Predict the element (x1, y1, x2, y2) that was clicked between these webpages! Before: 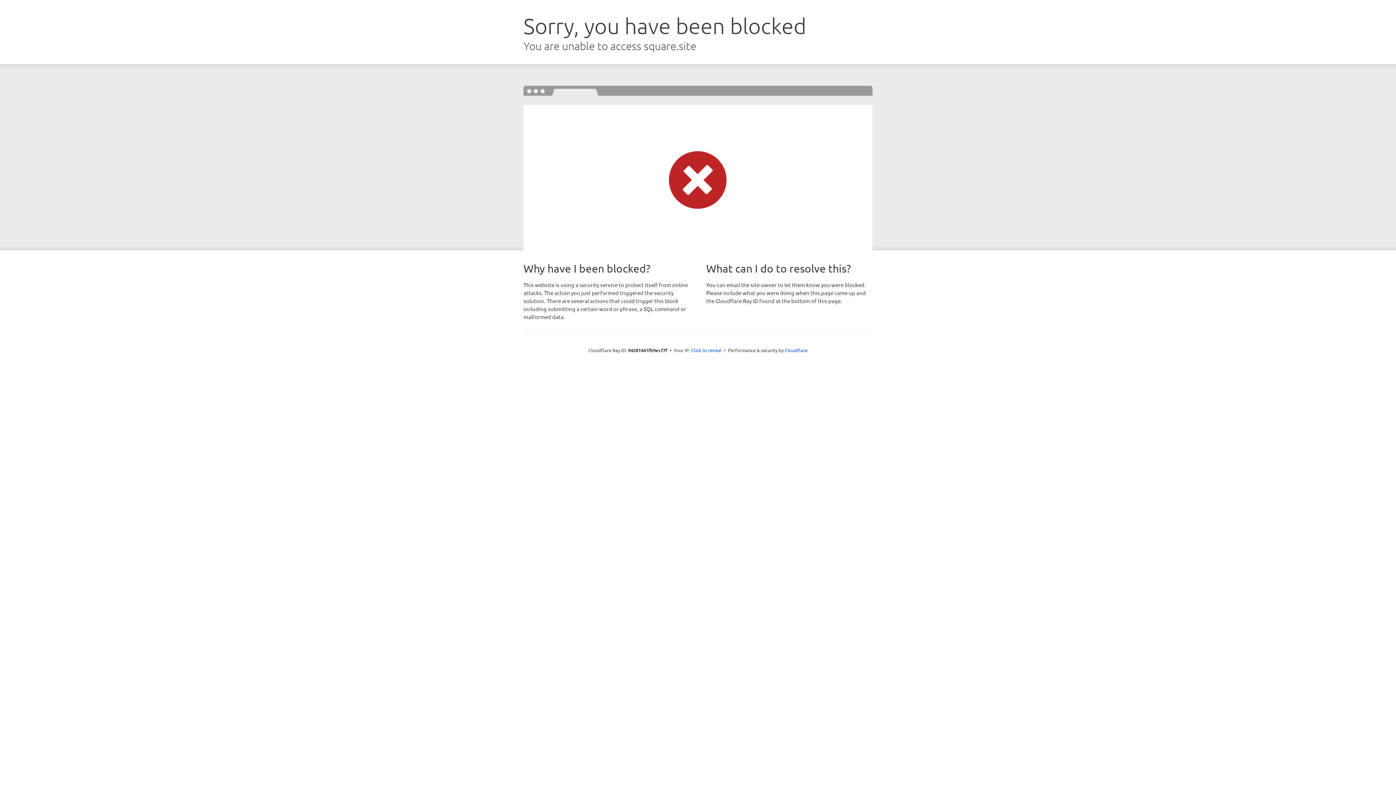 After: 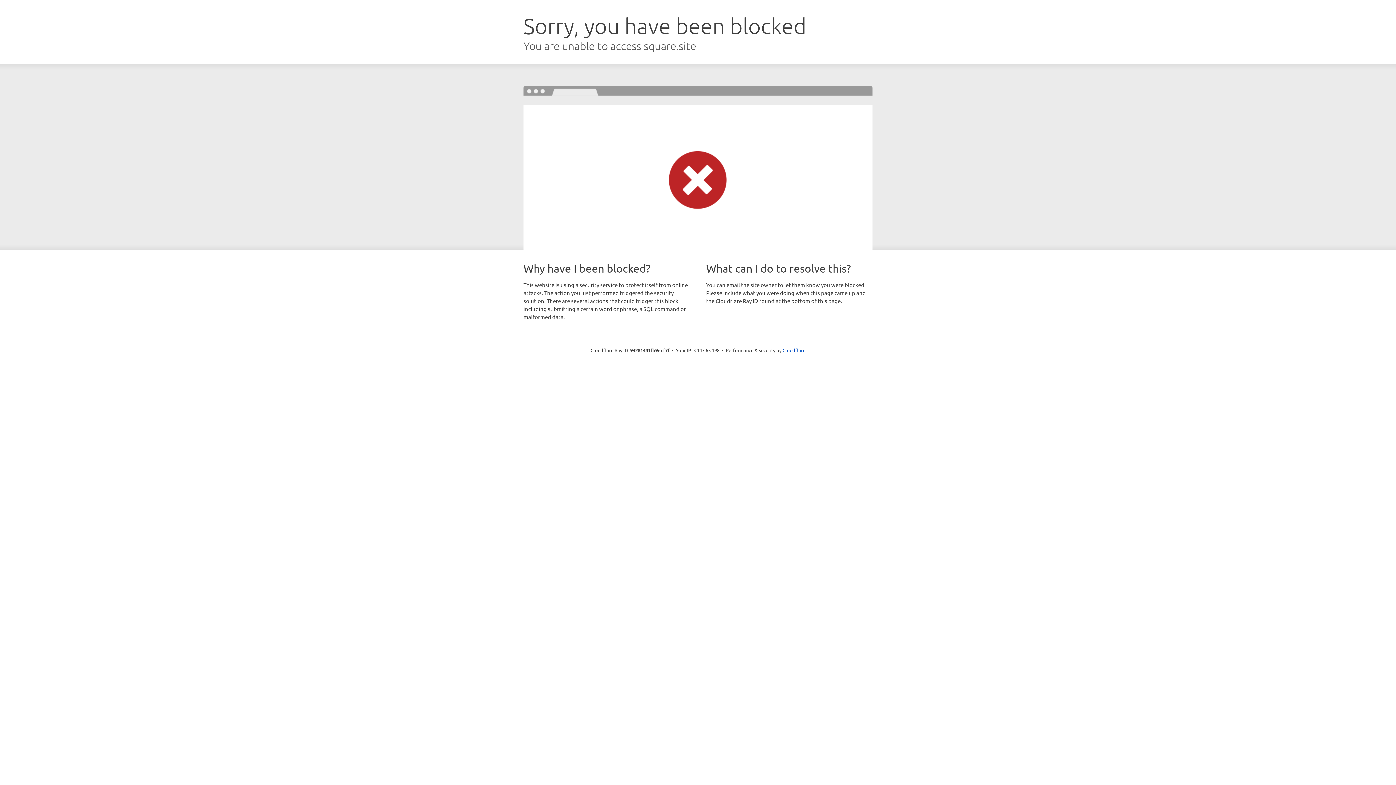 Action: bbox: (691, 346, 721, 353) label: Click to reveal